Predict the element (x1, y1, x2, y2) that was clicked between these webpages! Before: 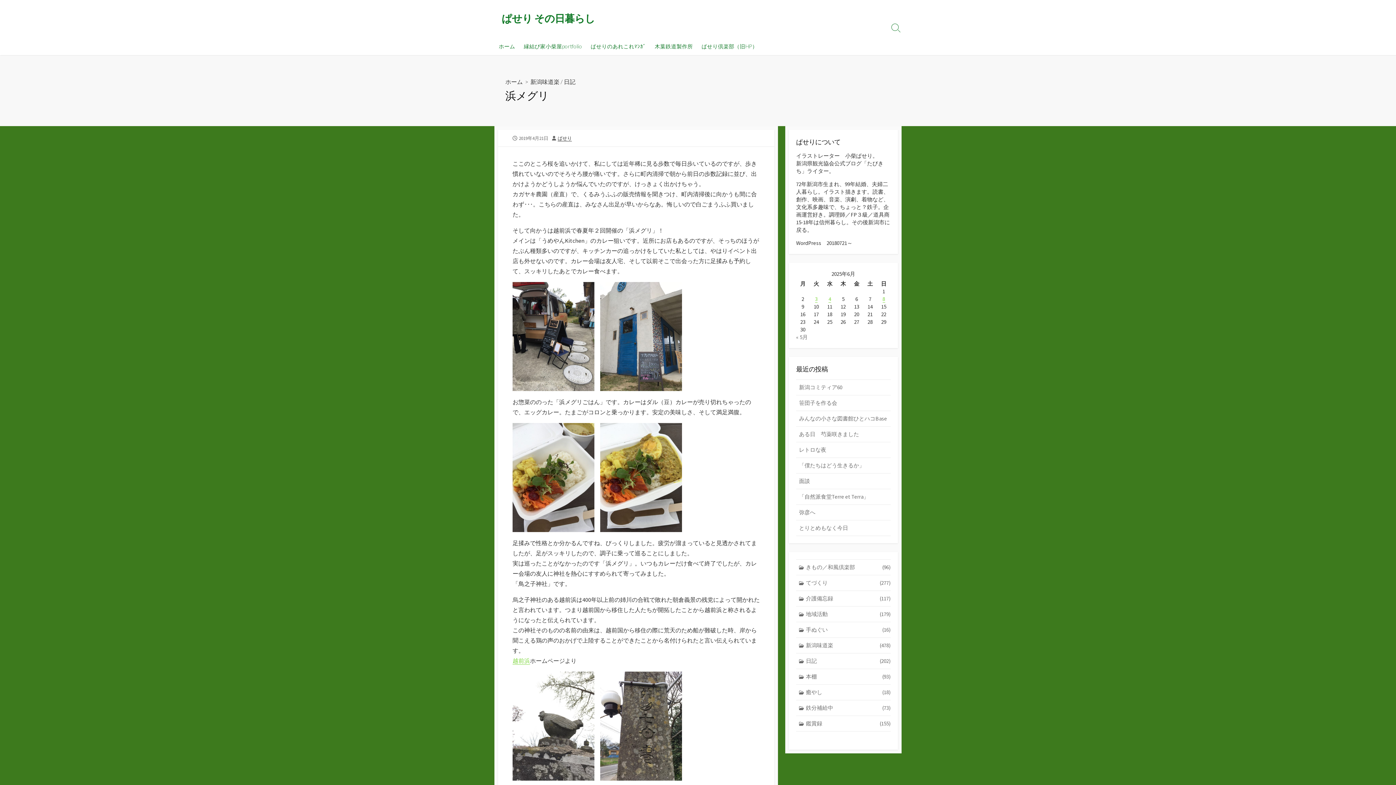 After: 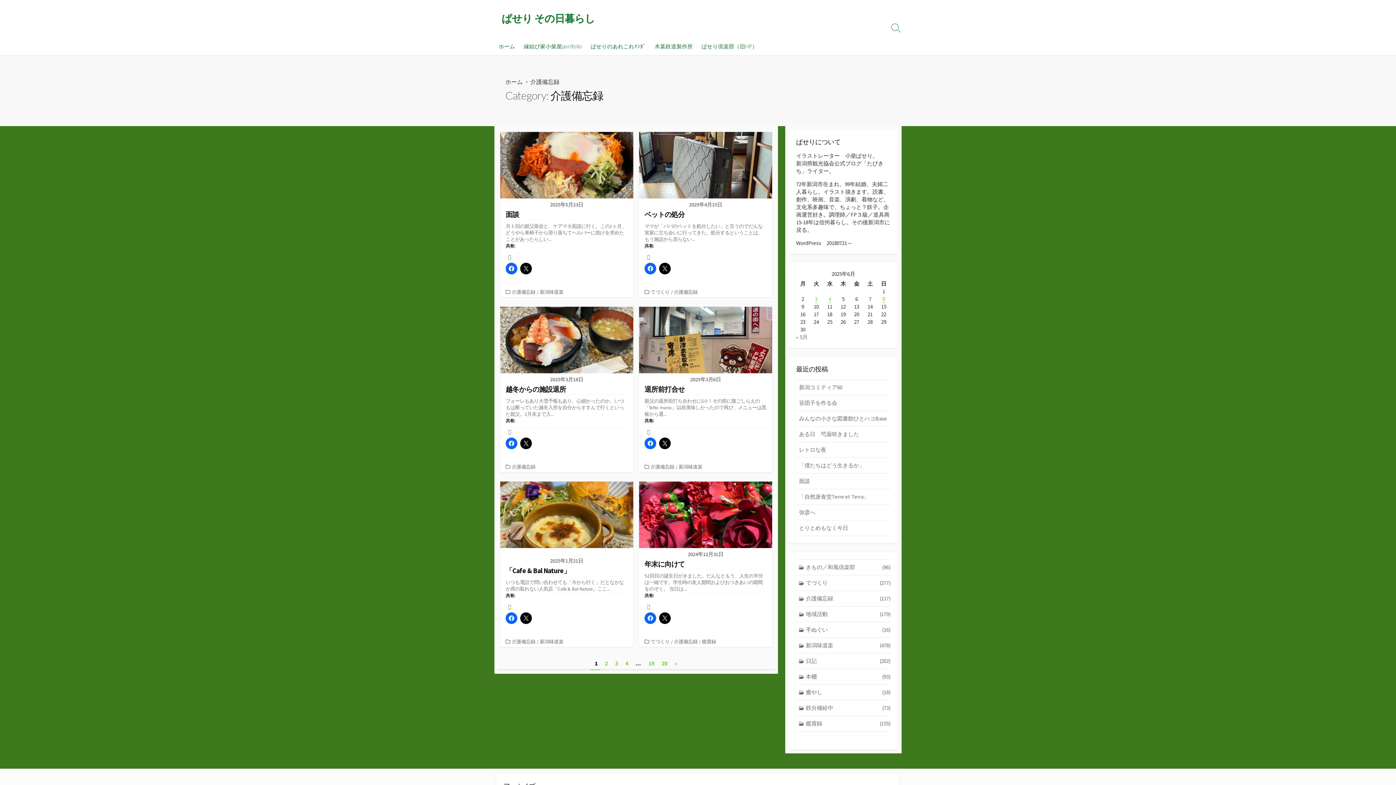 Action: bbox: (796, 591, 890, 606) label: 介護備忘録
(117)